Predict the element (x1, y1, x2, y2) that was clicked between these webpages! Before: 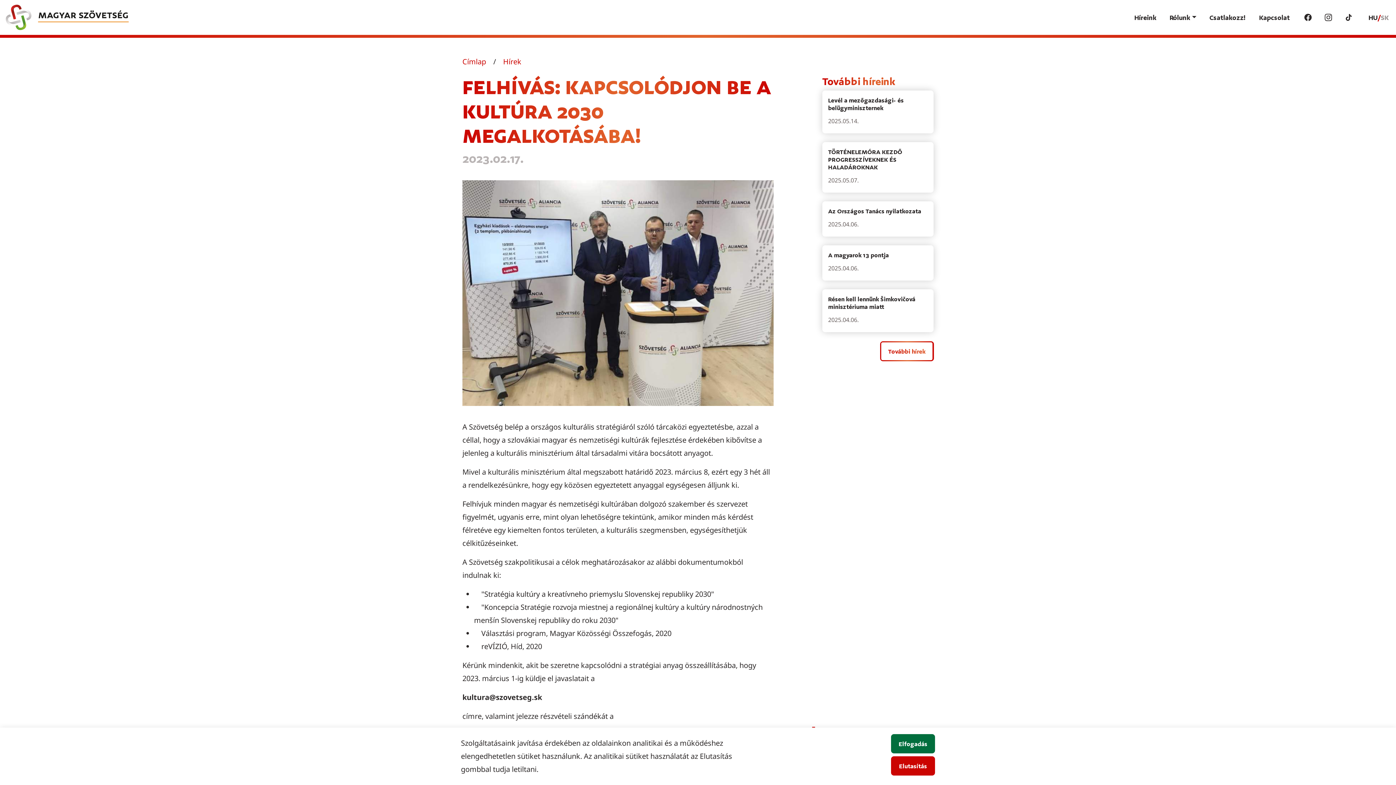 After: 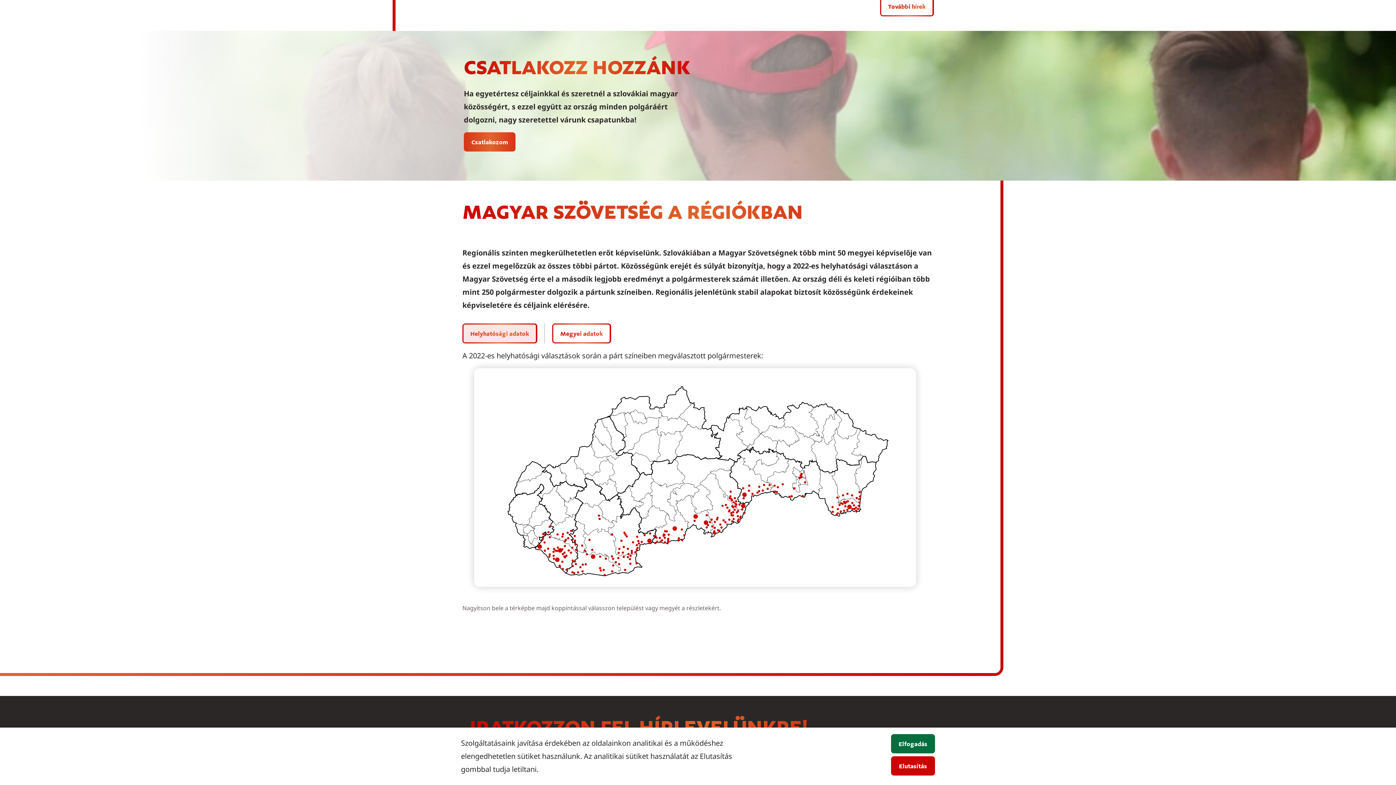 Action: bbox: (1206, 8, 1249, 26) label: Csatlakozz!